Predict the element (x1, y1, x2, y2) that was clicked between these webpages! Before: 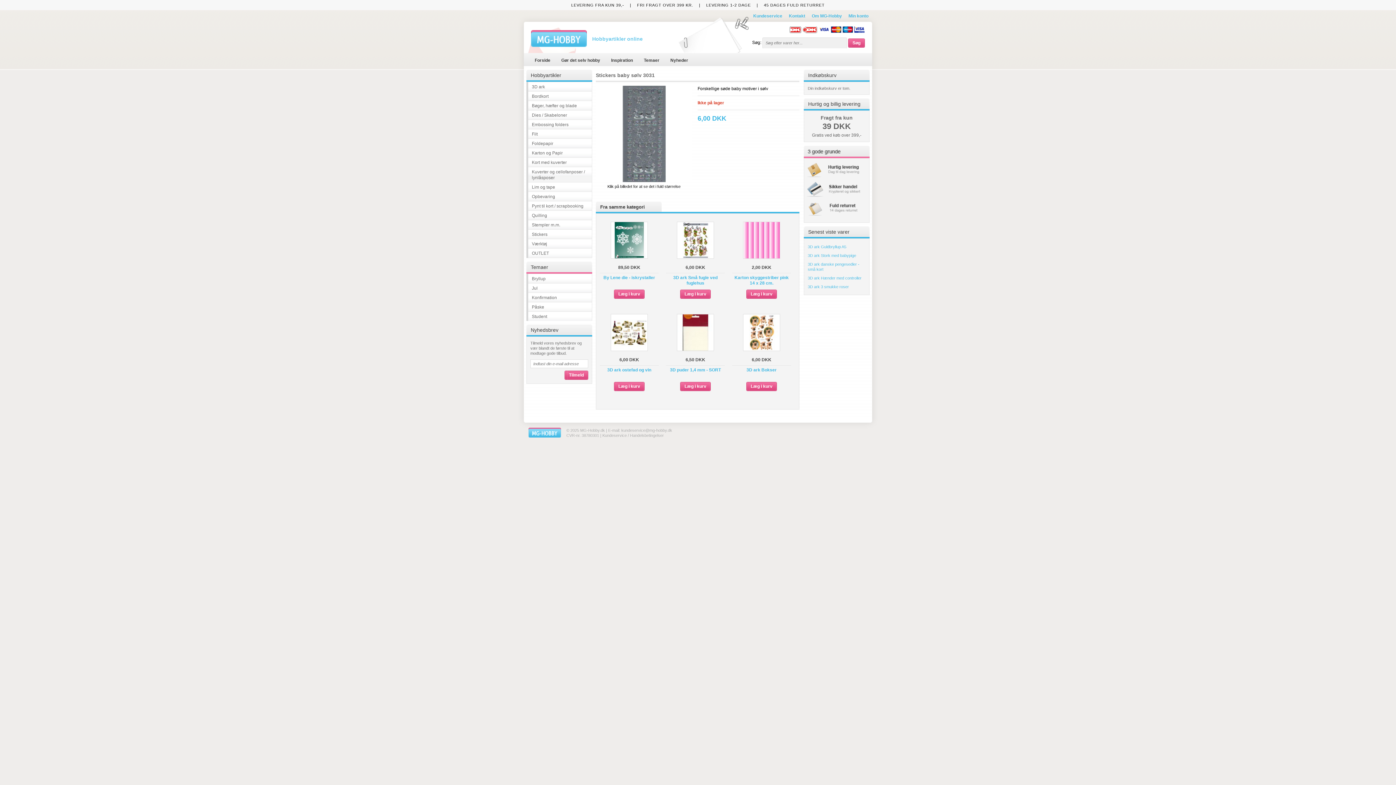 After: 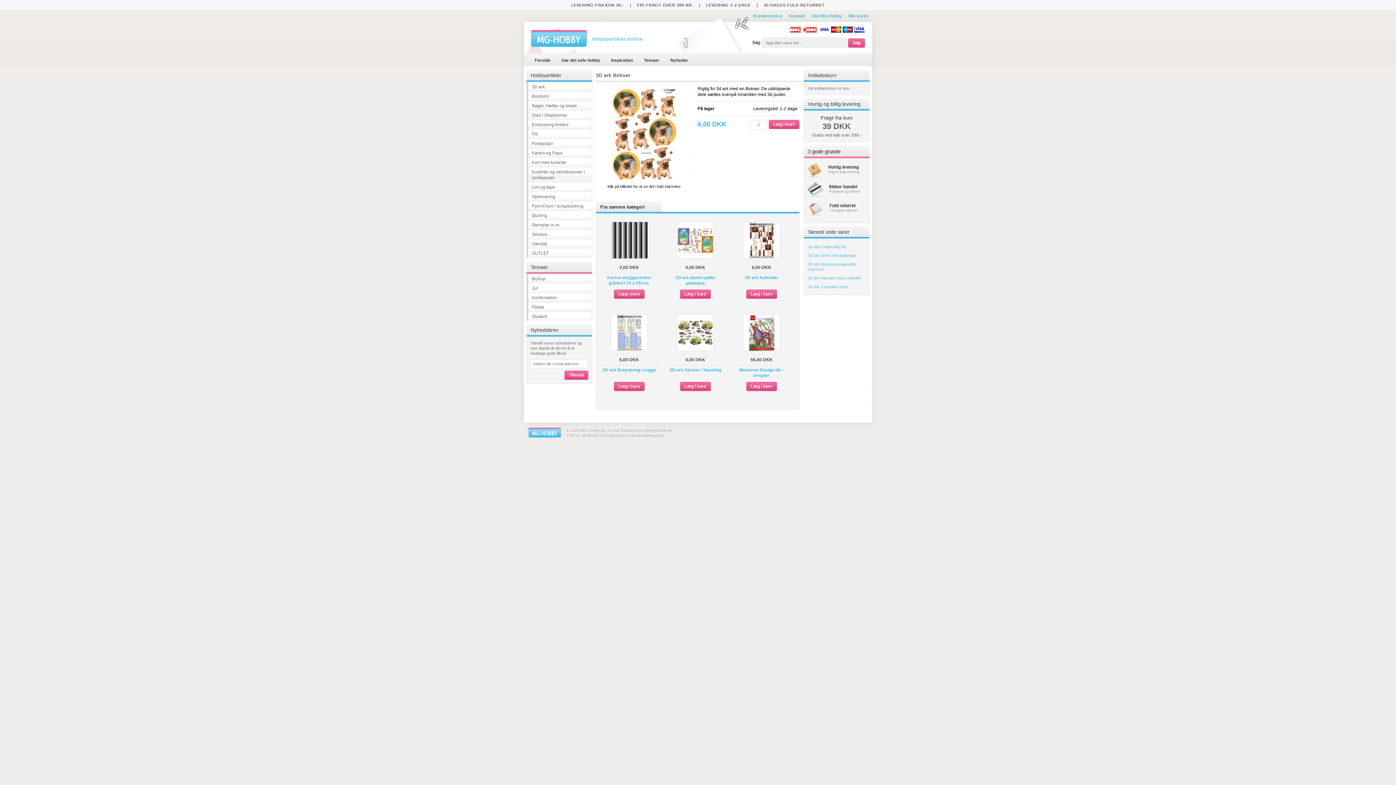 Action: bbox: (743, 314, 780, 351)